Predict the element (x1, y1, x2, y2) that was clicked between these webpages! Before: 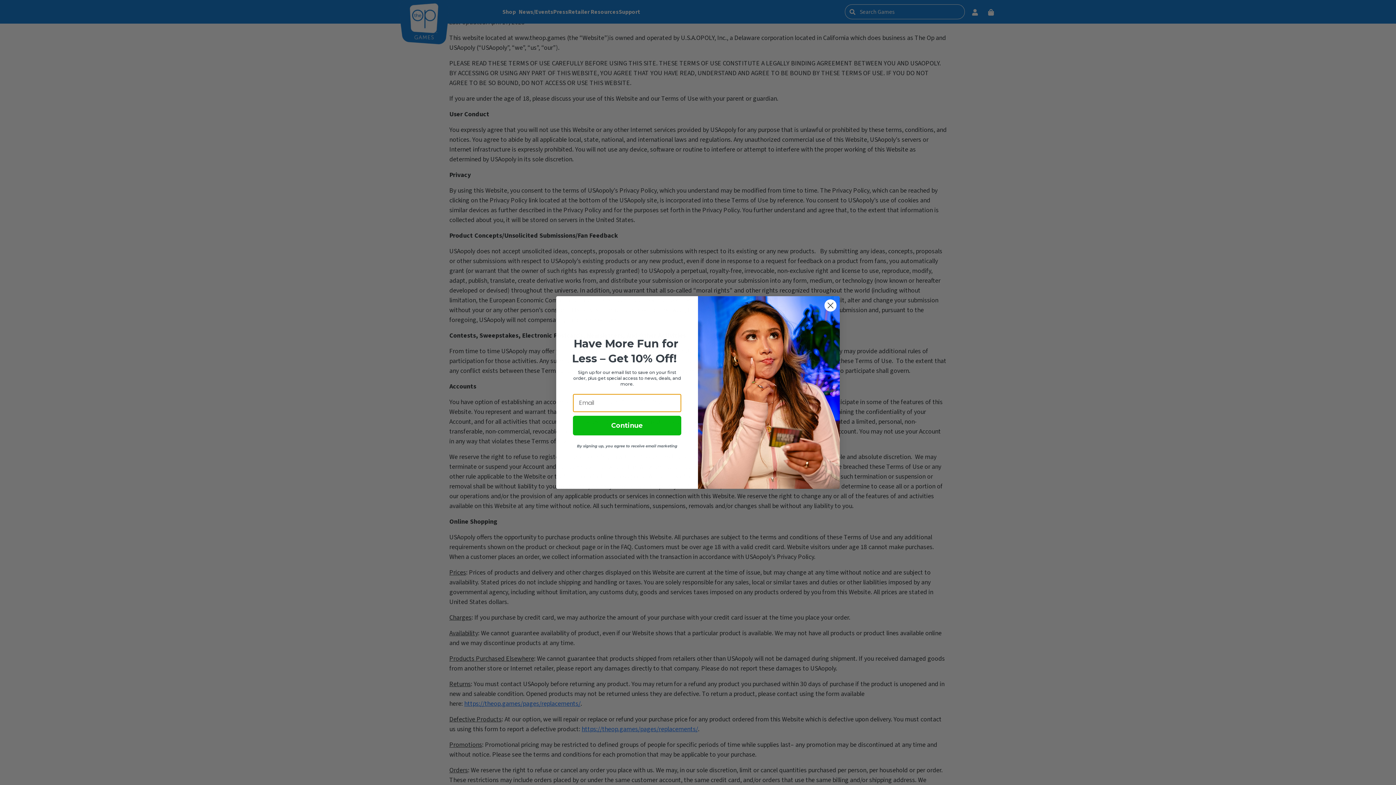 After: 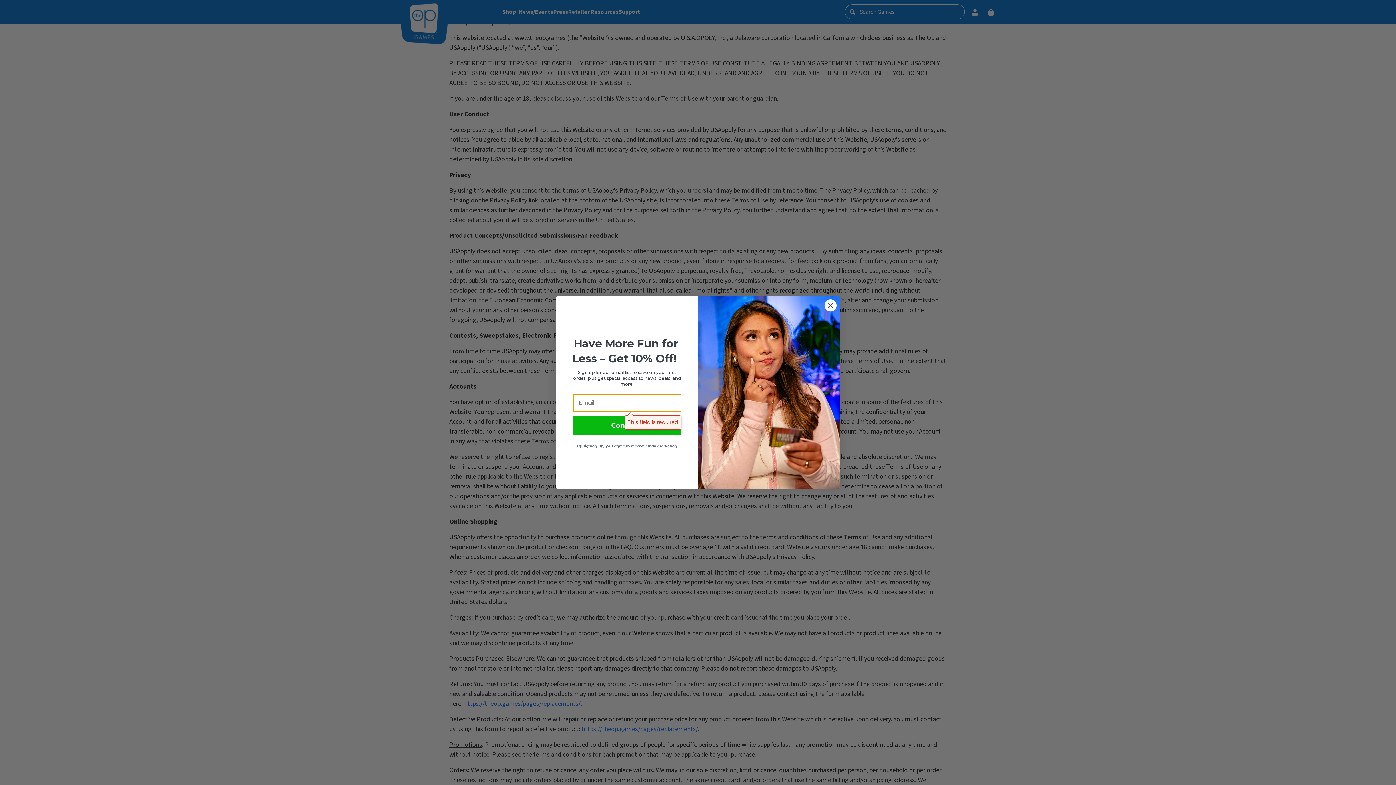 Action: label: Continue bbox: (573, 415, 681, 435)